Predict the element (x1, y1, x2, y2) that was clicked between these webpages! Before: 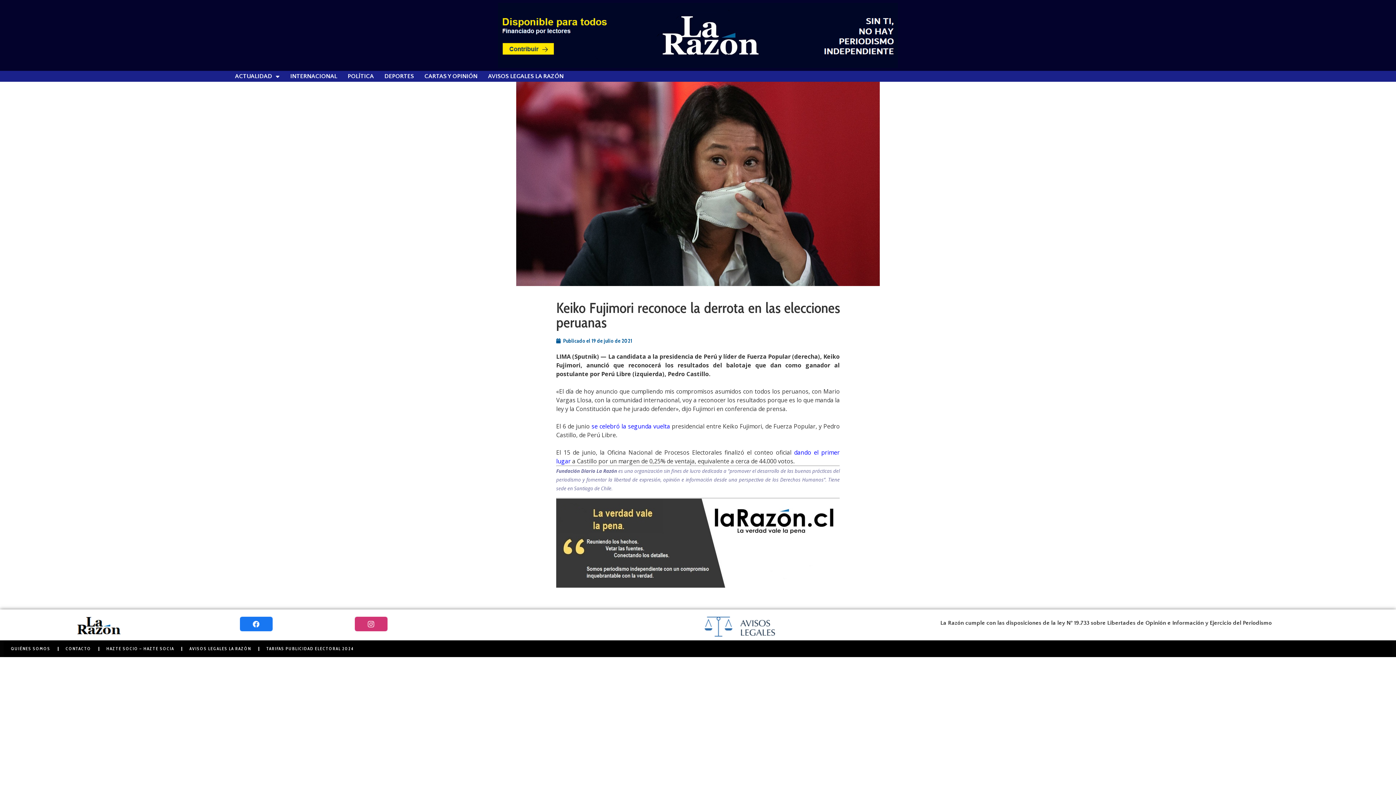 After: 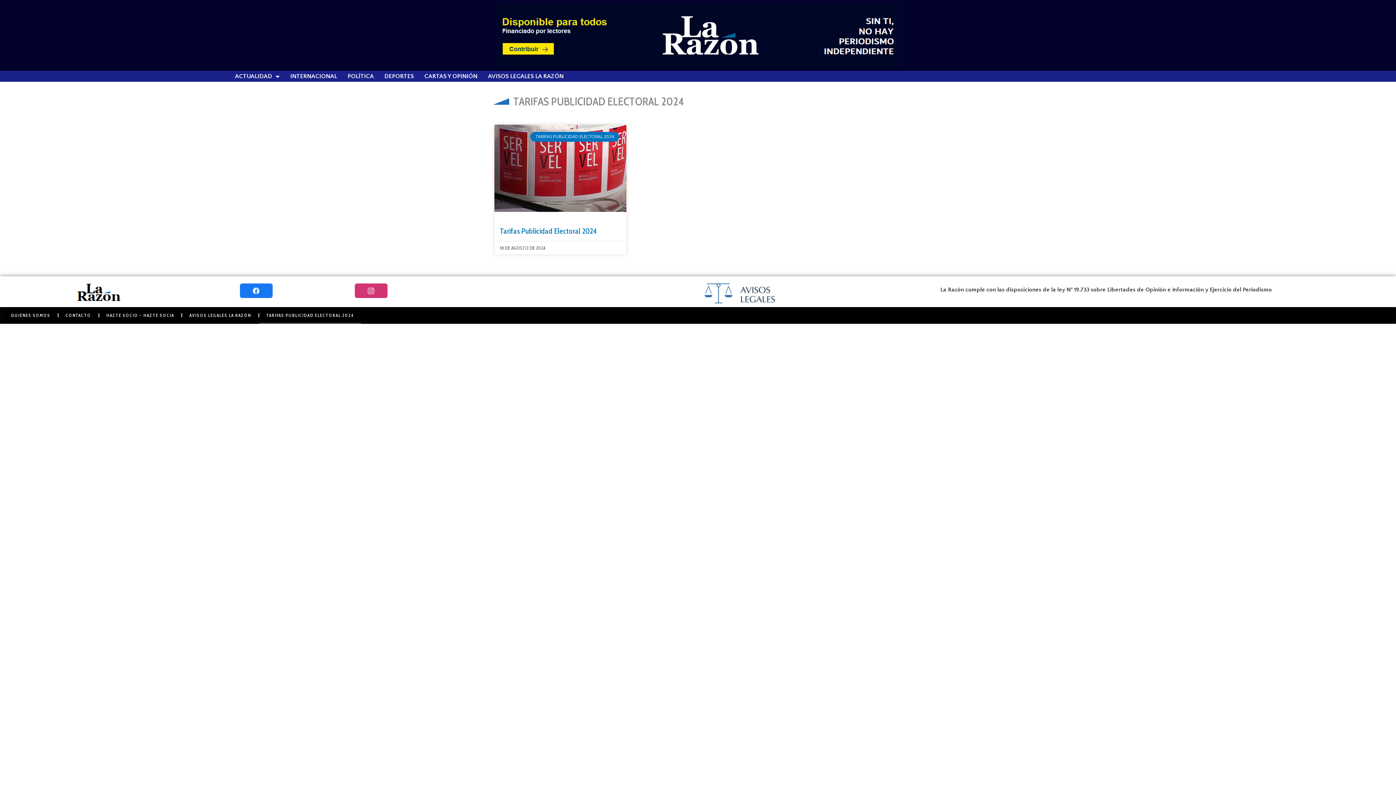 Action: bbox: (259, 640, 361, 657) label: TARIFAS PUBLICIDAD ELECTORAL 2024